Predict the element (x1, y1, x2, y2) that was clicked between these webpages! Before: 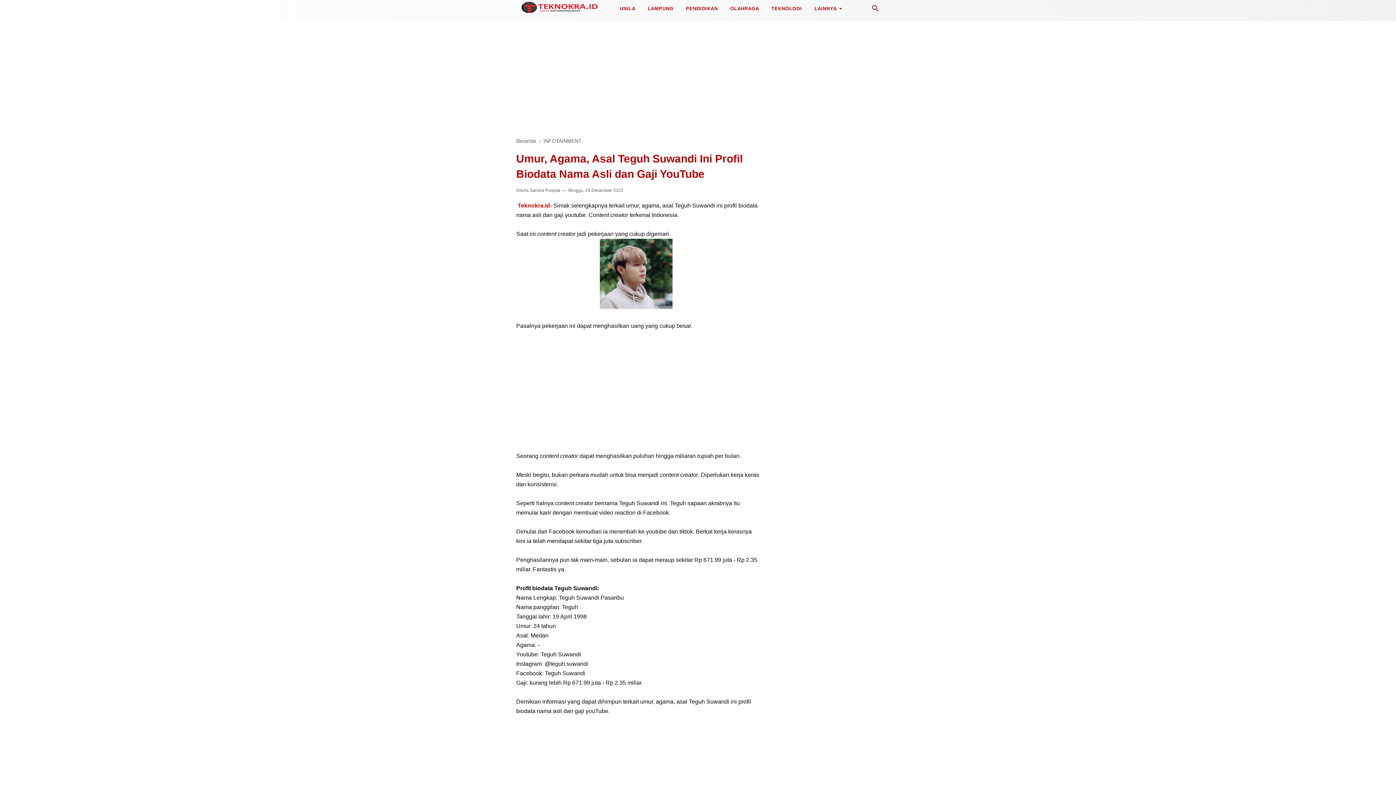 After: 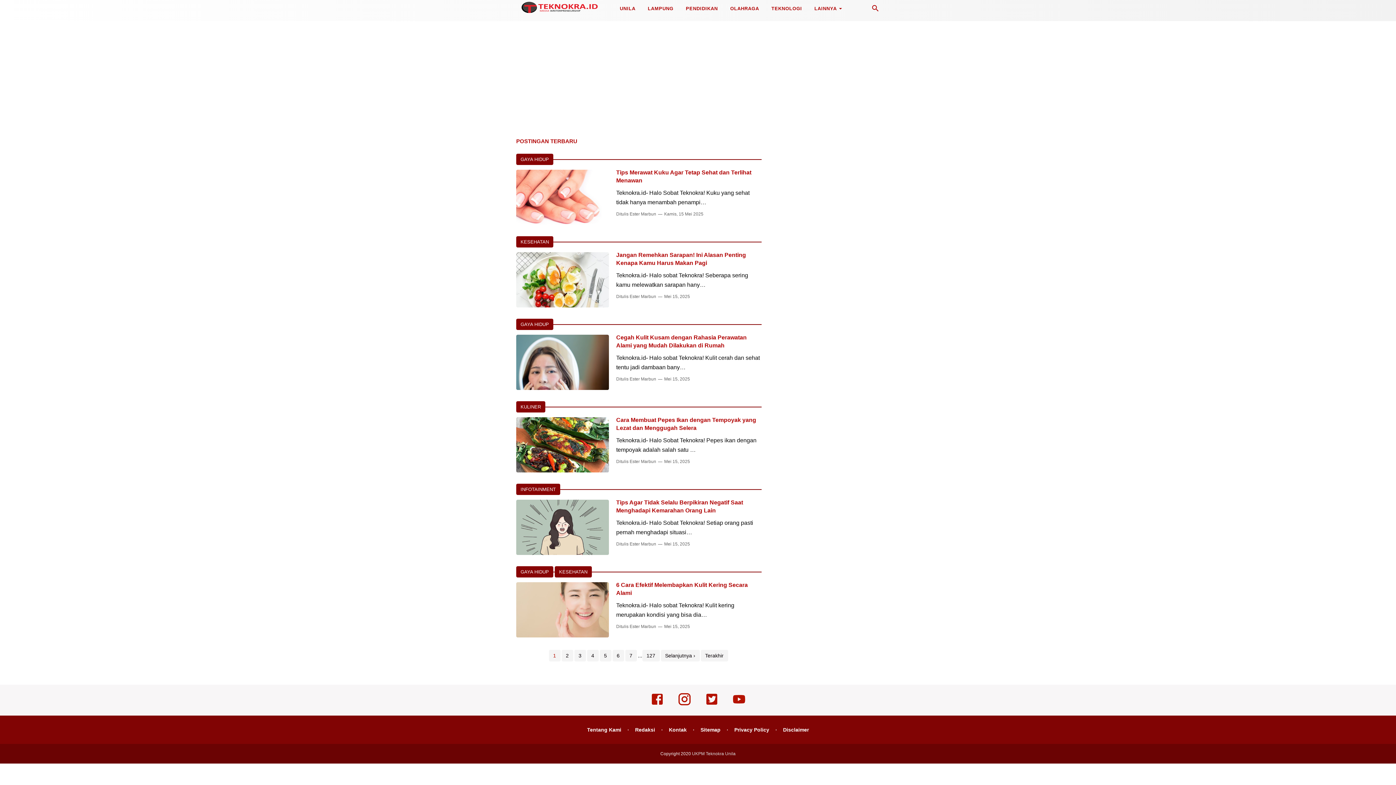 Action: label: Beranda bbox: (516, 138, 536, 144)